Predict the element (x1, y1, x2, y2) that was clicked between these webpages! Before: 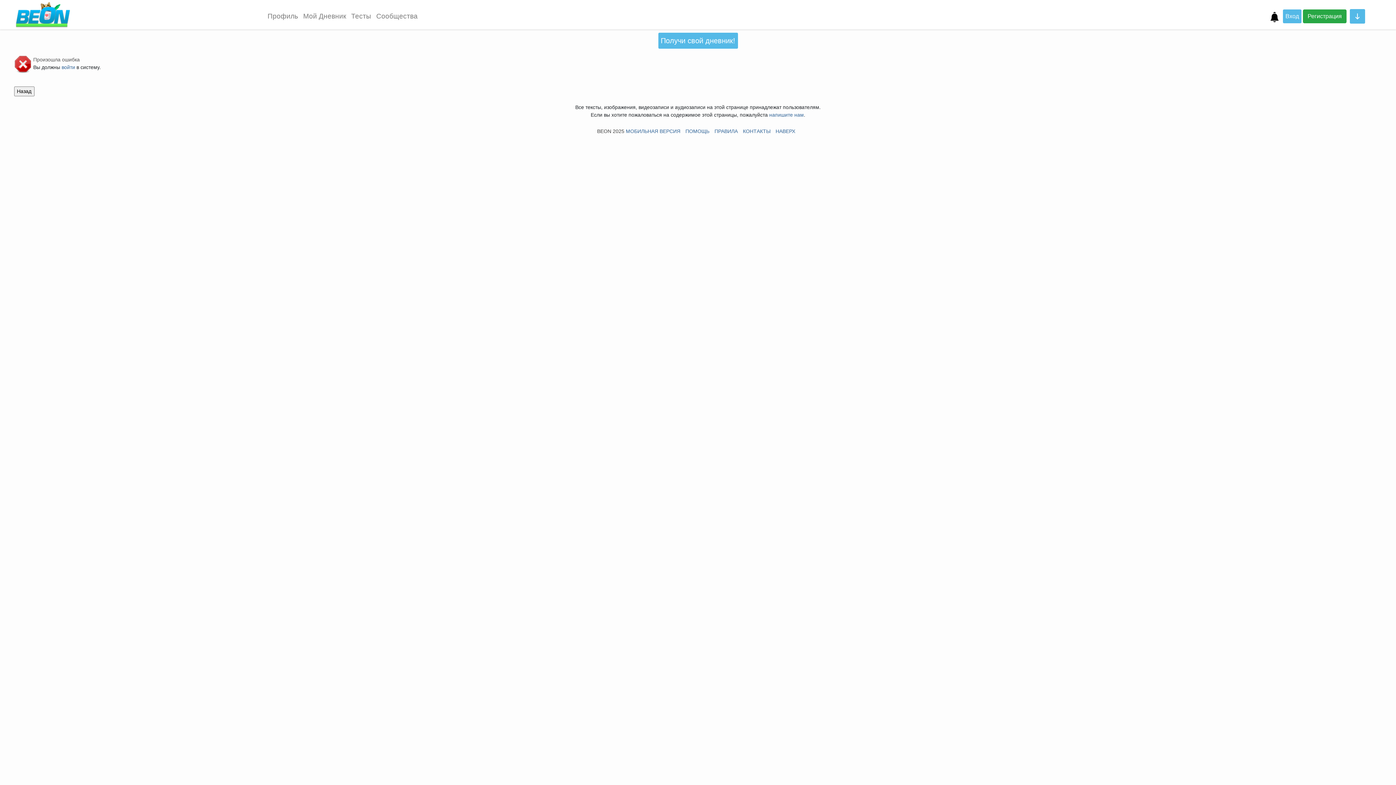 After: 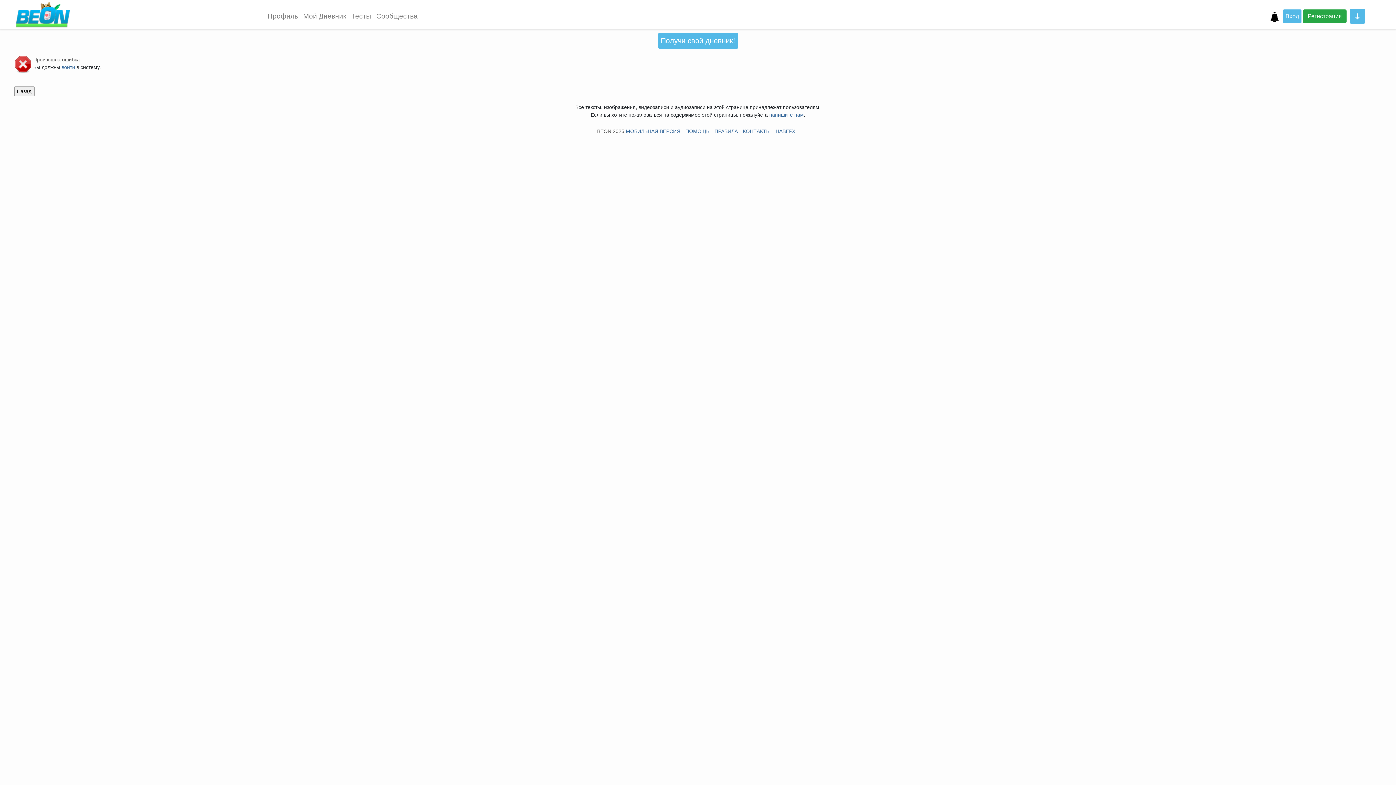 Action: bbox: (303, 12, 346, 20) label: Мой Дневник